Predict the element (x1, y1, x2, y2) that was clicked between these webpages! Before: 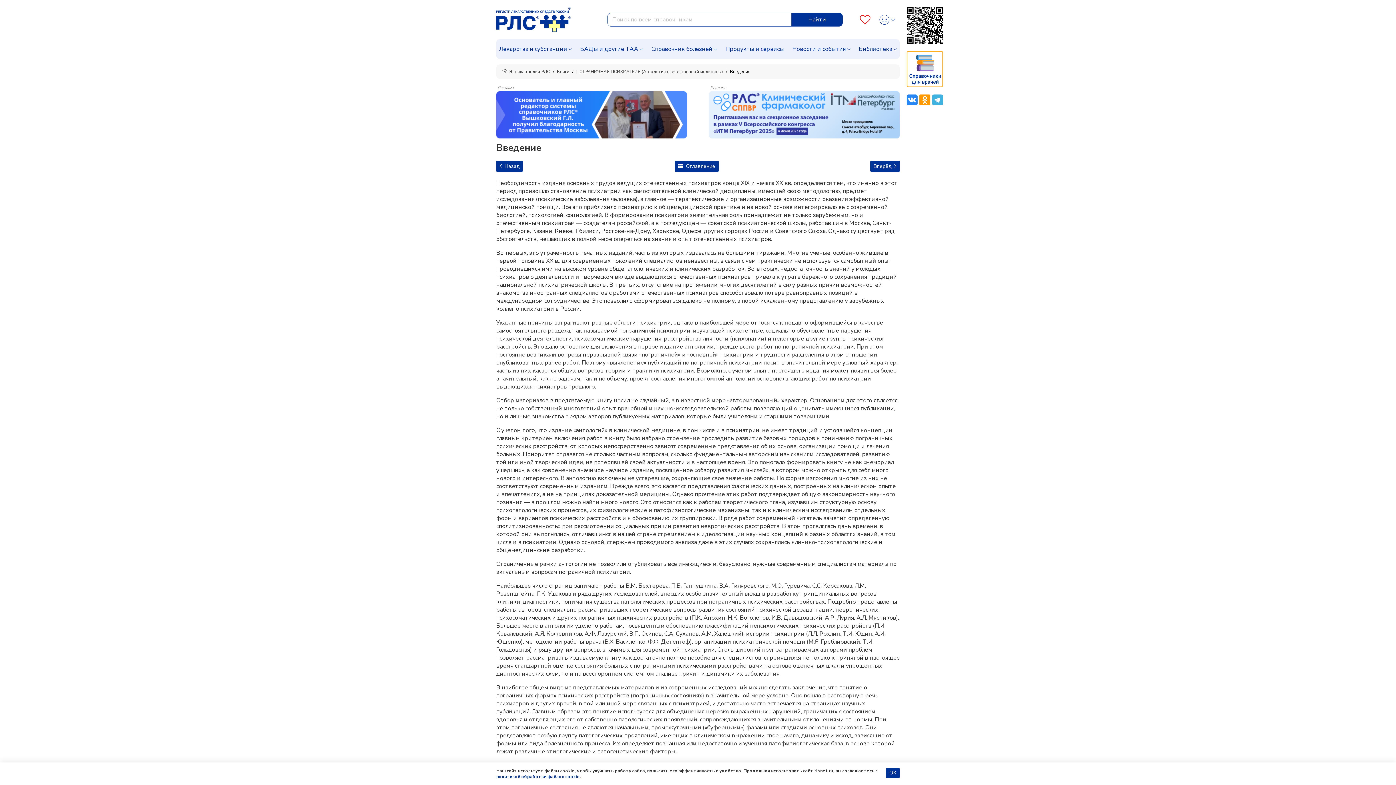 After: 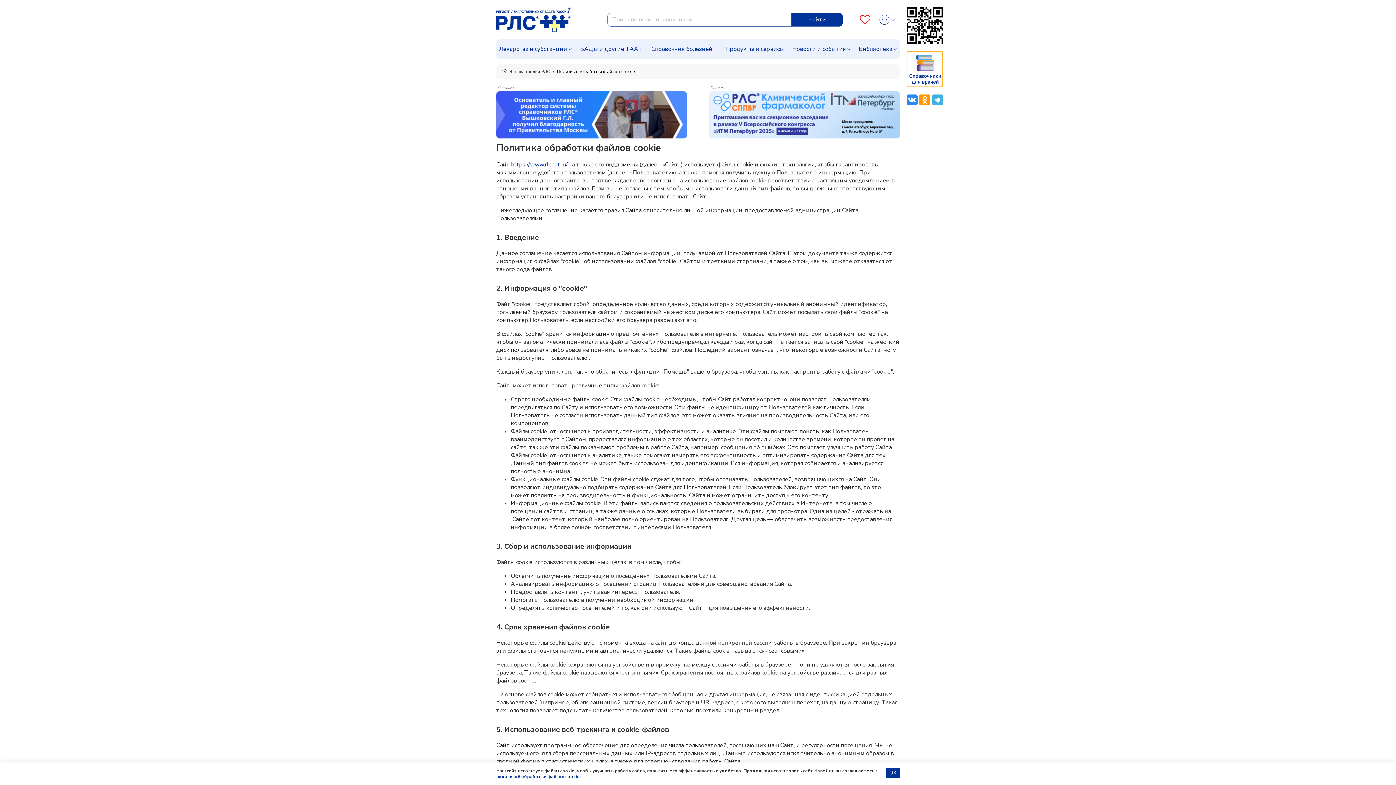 Action: label: политикой обработки файлов cookie bbox: (496, 774, 580, 780)